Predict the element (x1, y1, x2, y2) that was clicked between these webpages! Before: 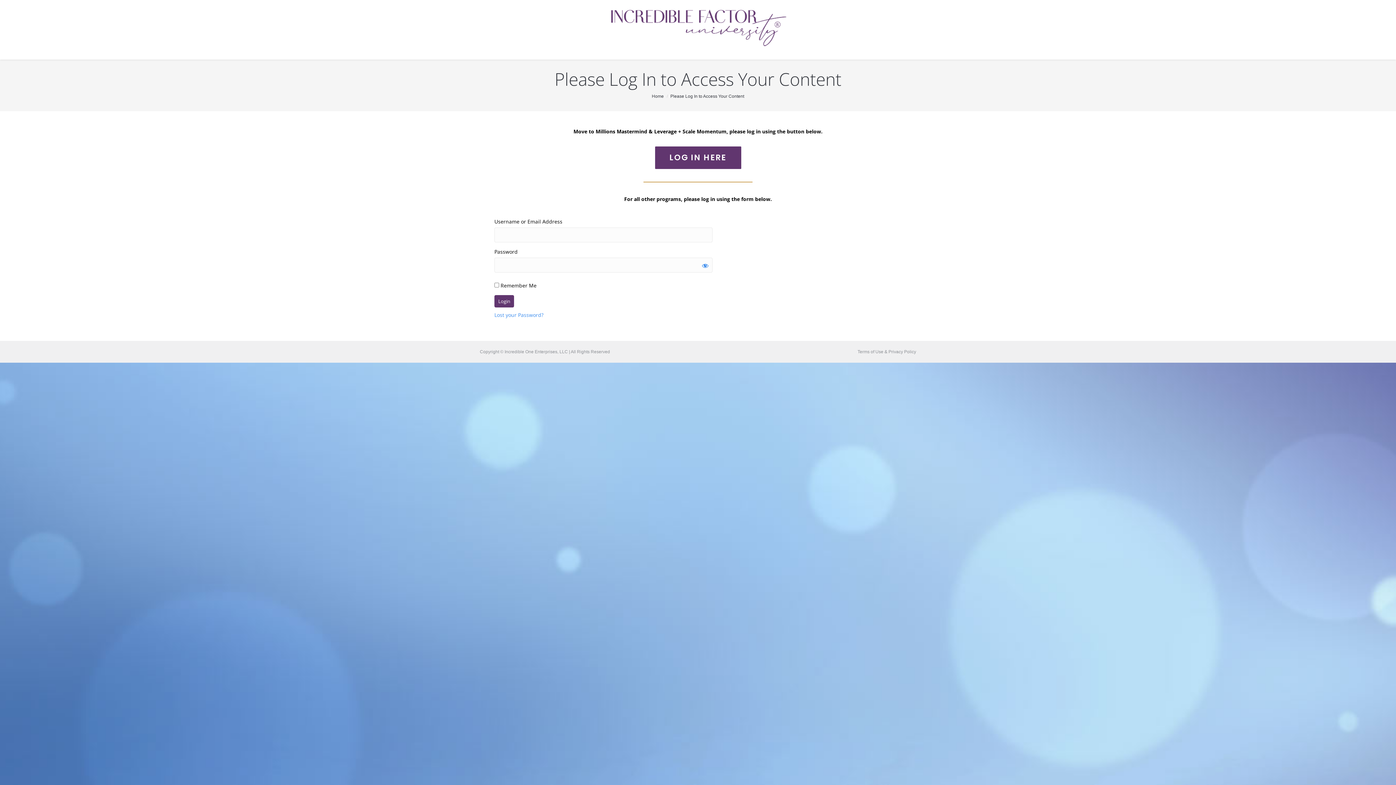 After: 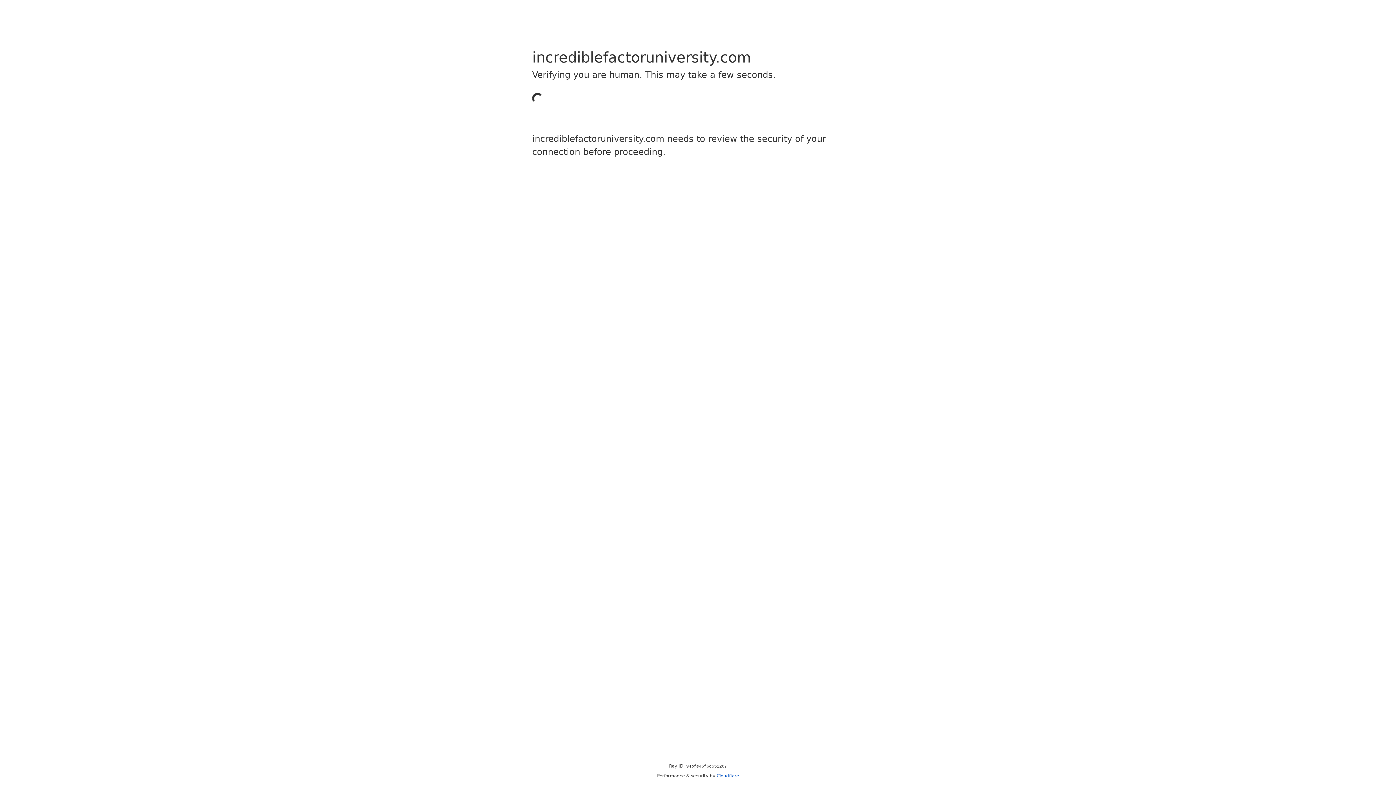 Action: bbox: (494, 311, 543, 318) label: Lost your Password?